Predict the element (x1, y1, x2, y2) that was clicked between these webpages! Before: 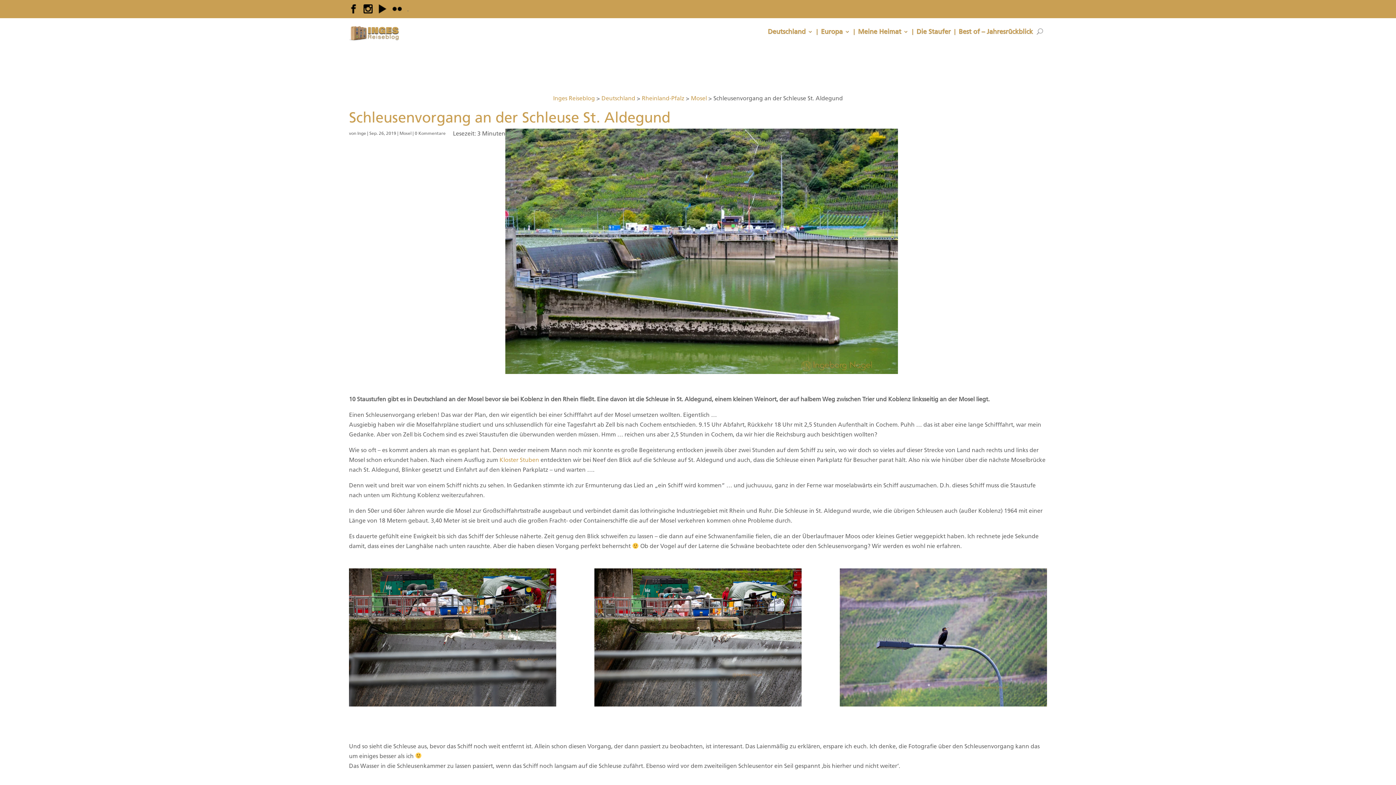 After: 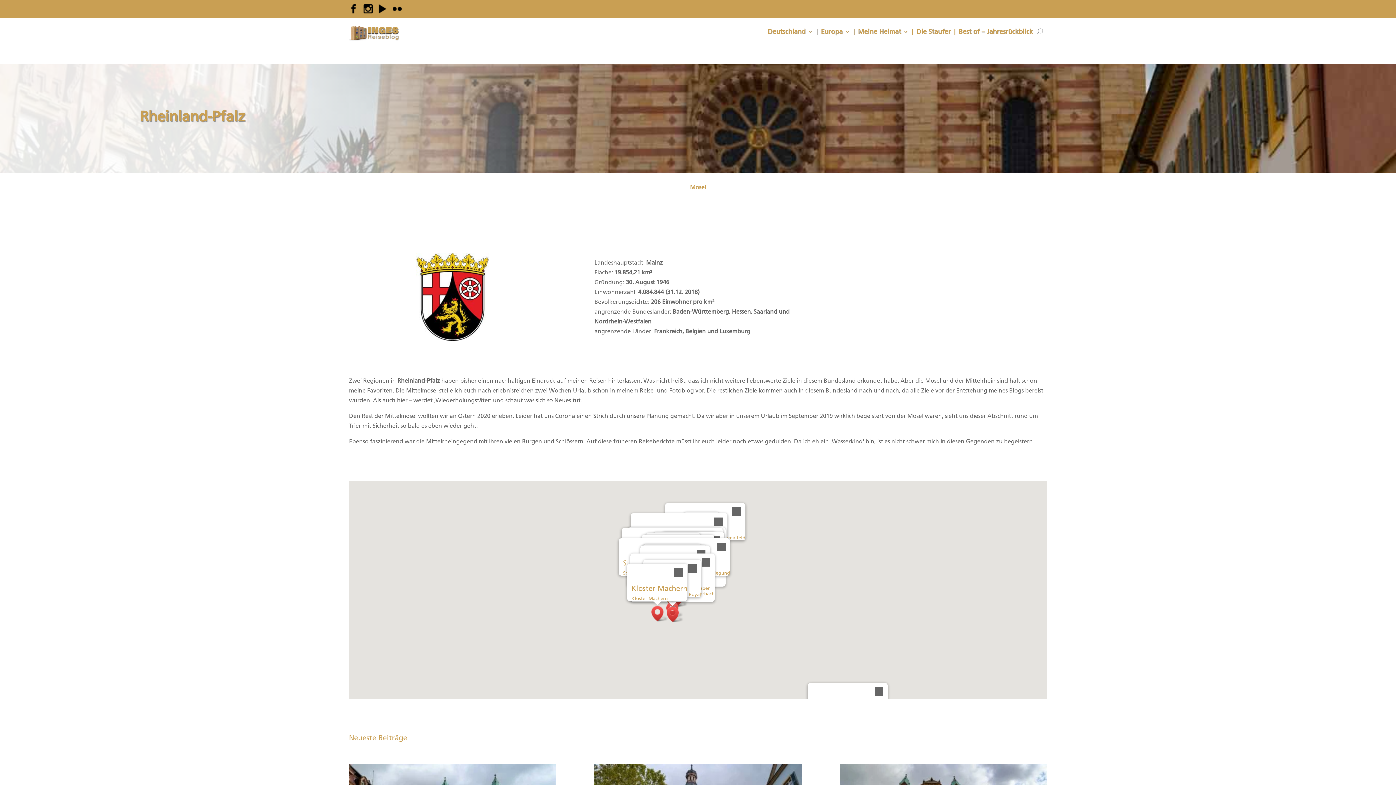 Action: bbox: (642, 94, 684, 101) label: Rheinland-Pfalz